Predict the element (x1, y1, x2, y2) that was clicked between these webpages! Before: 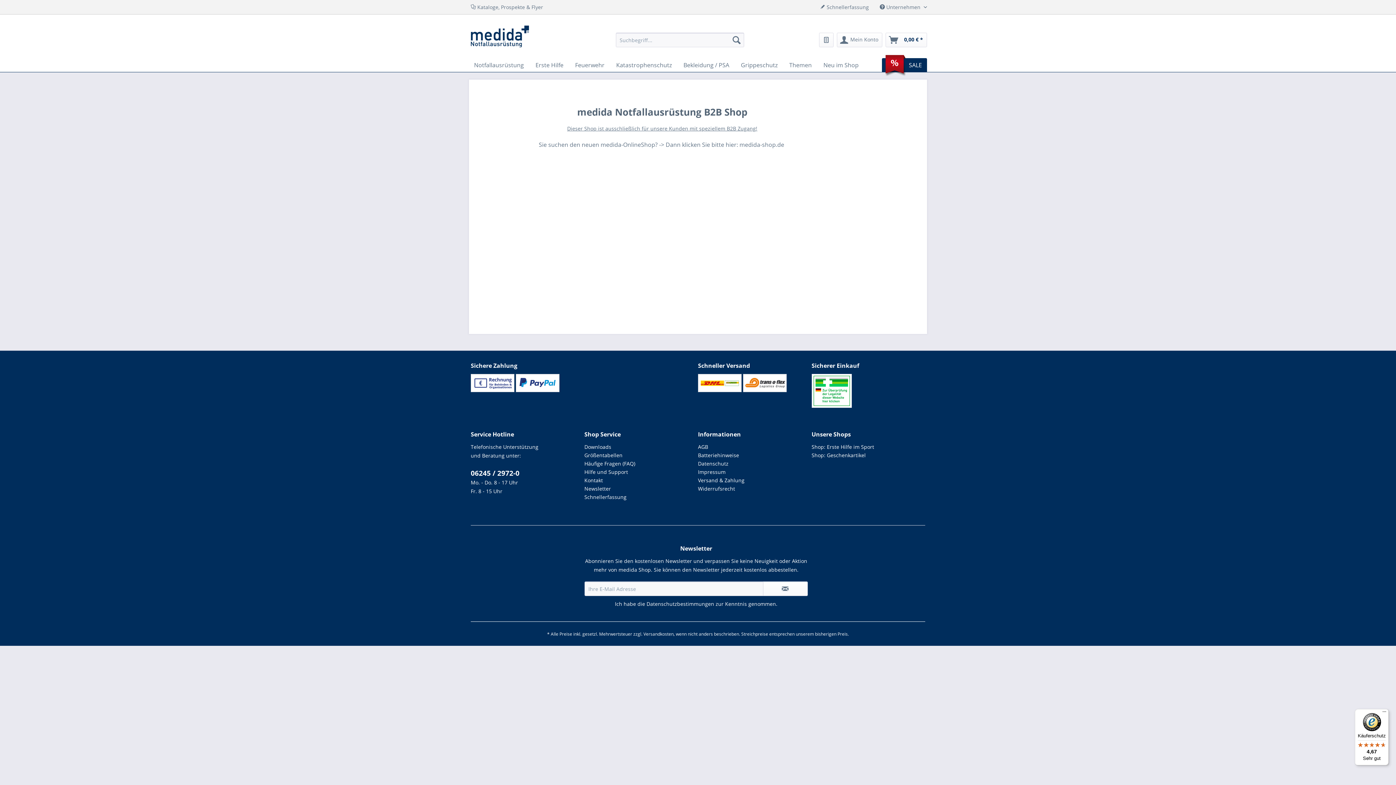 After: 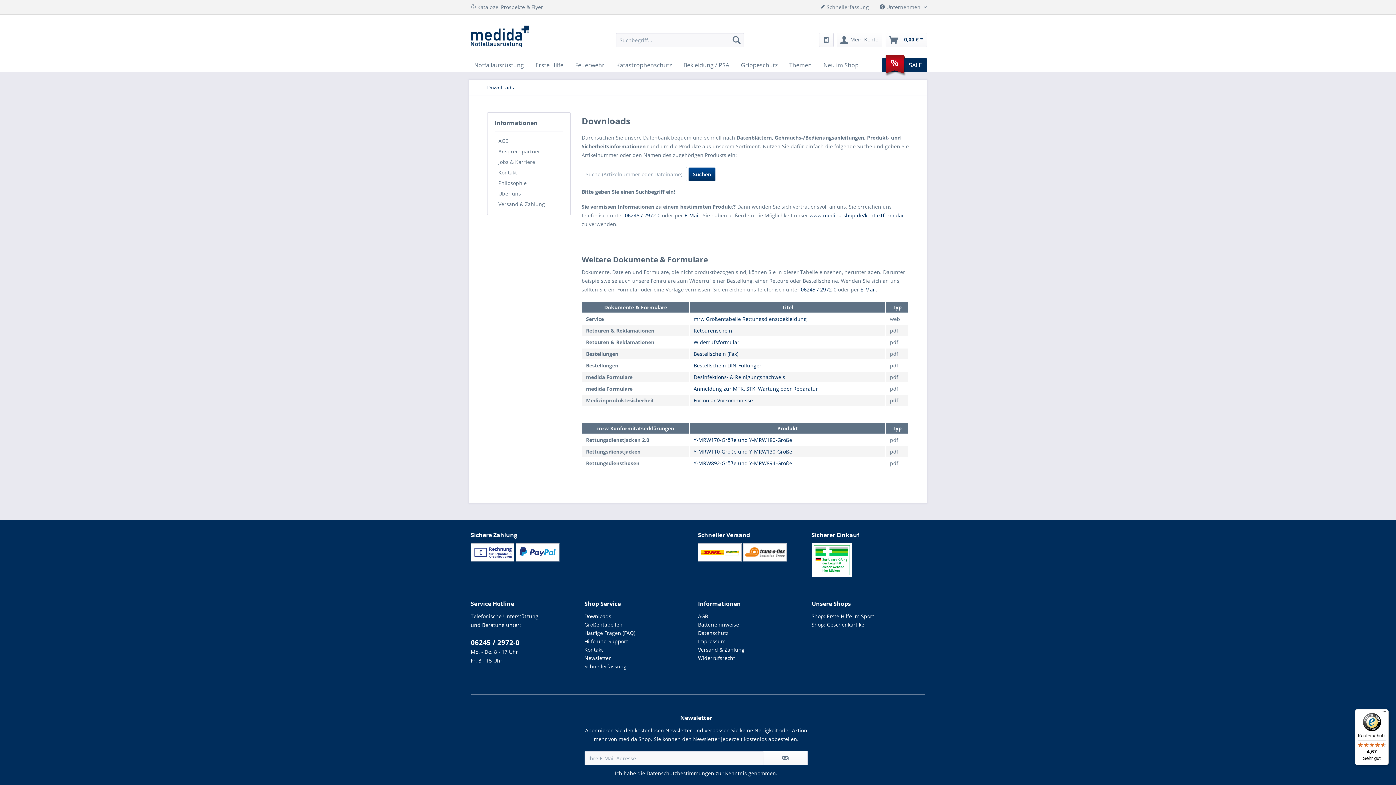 Action: bbox: (584, 461, 694, 469) label: Downloads